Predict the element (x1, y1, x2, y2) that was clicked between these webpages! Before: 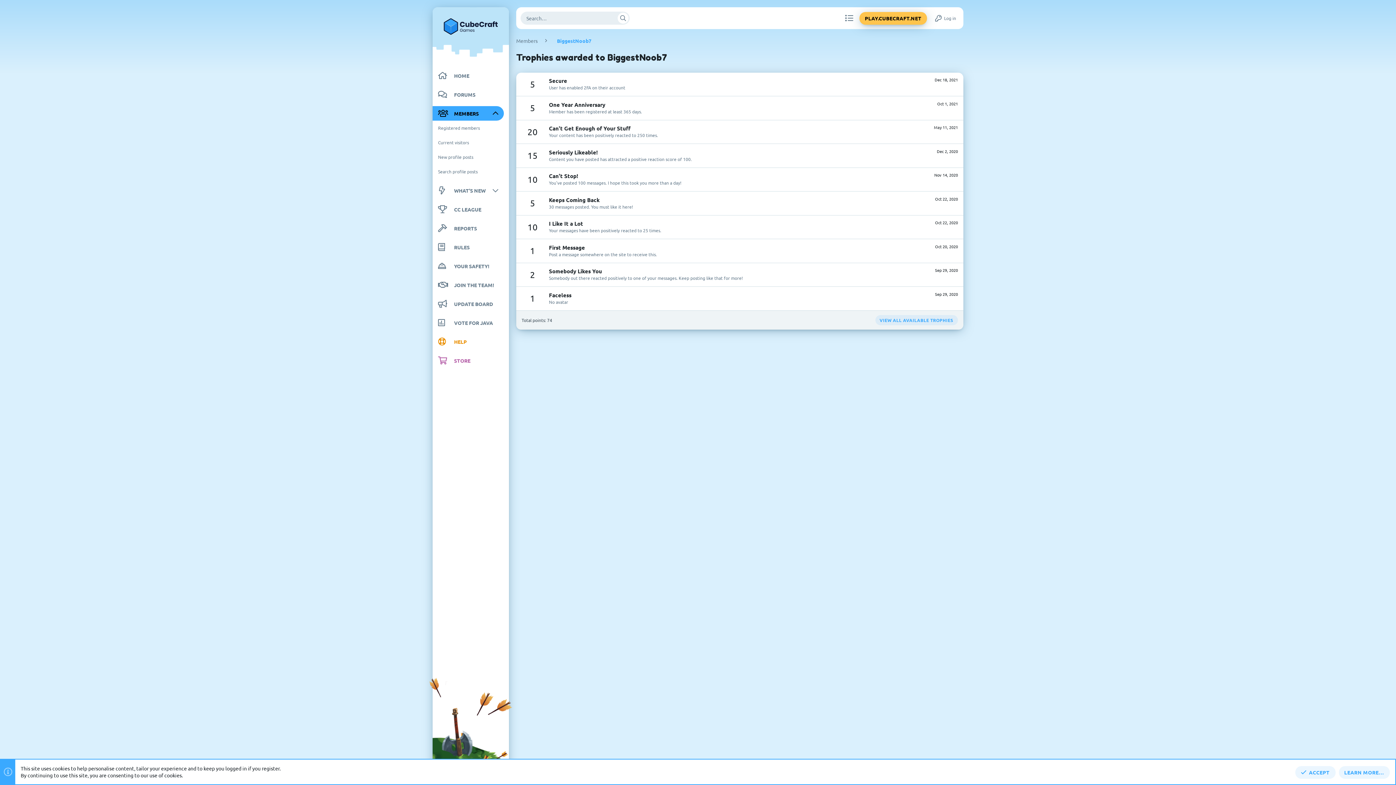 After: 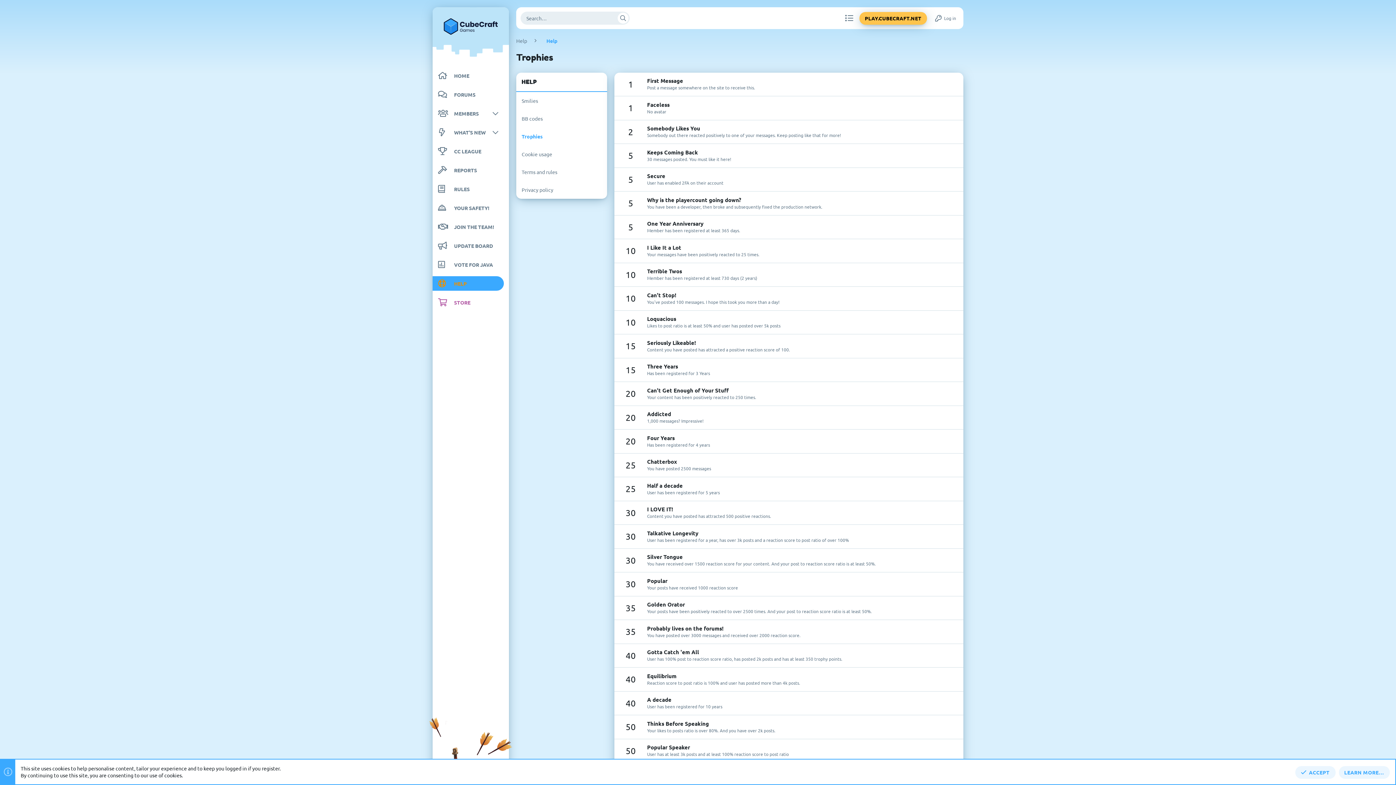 Action: bbox: (875, 315, 958, 325) label: VIEW ALL AVAILABLE TROPHIES